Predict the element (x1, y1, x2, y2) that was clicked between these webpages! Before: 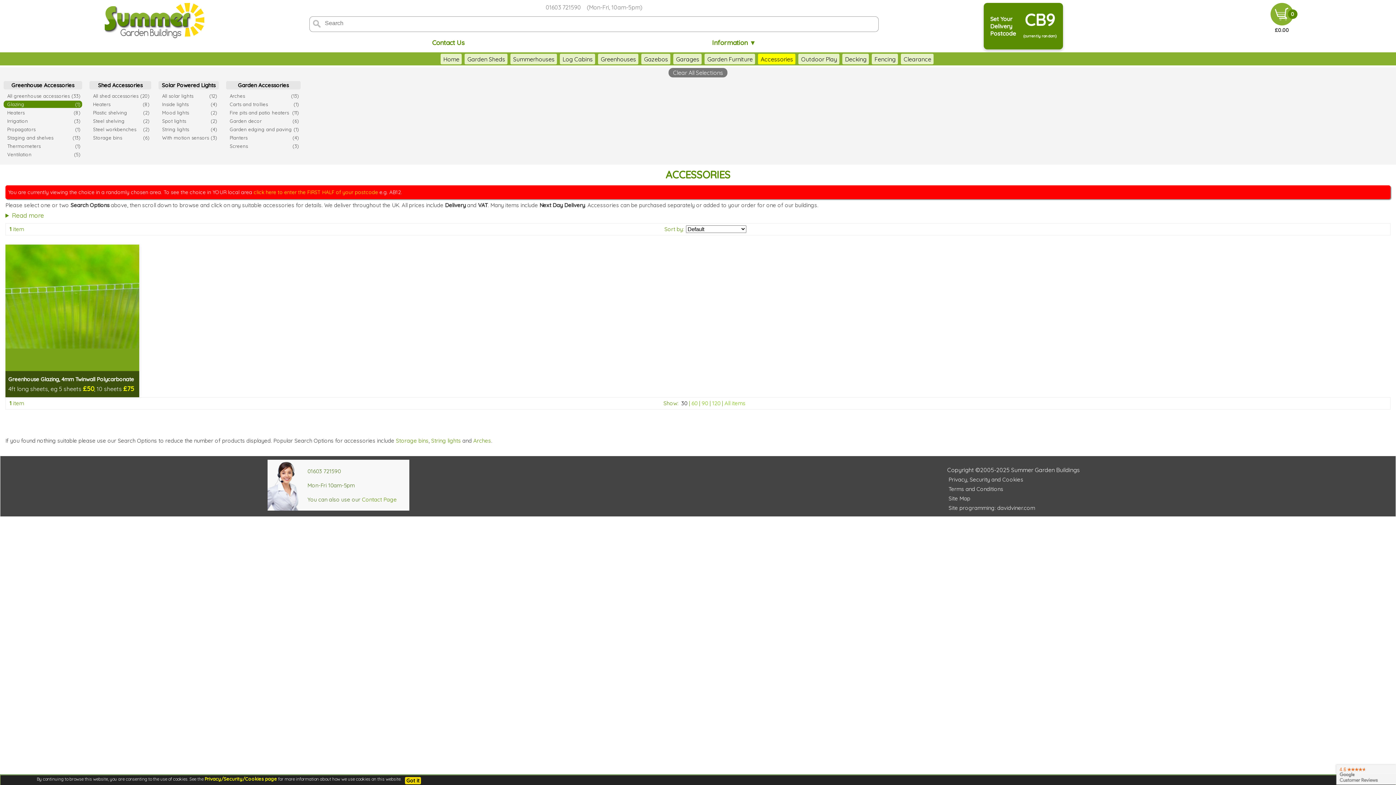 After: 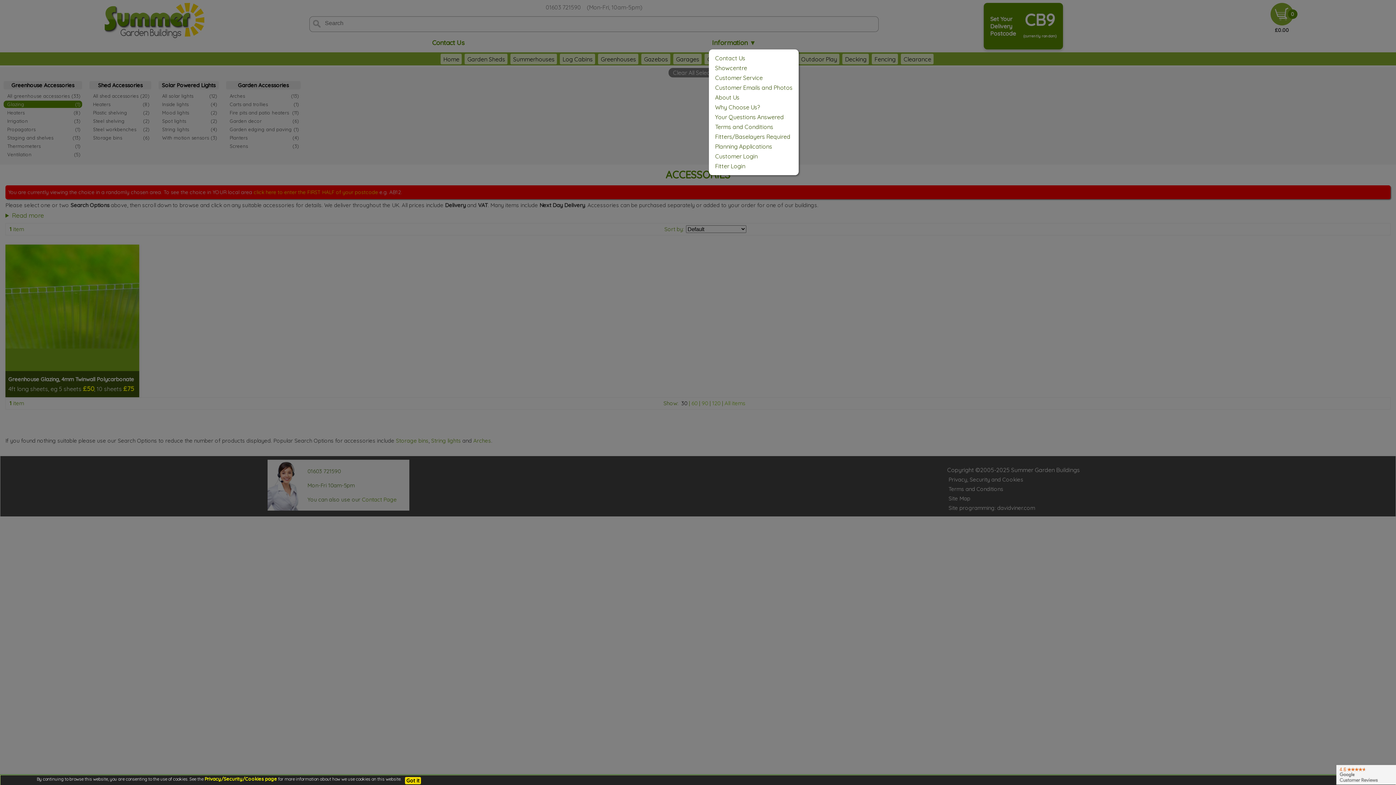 Action: label: Information ▼ bbox: (709, 36, 759, 49)